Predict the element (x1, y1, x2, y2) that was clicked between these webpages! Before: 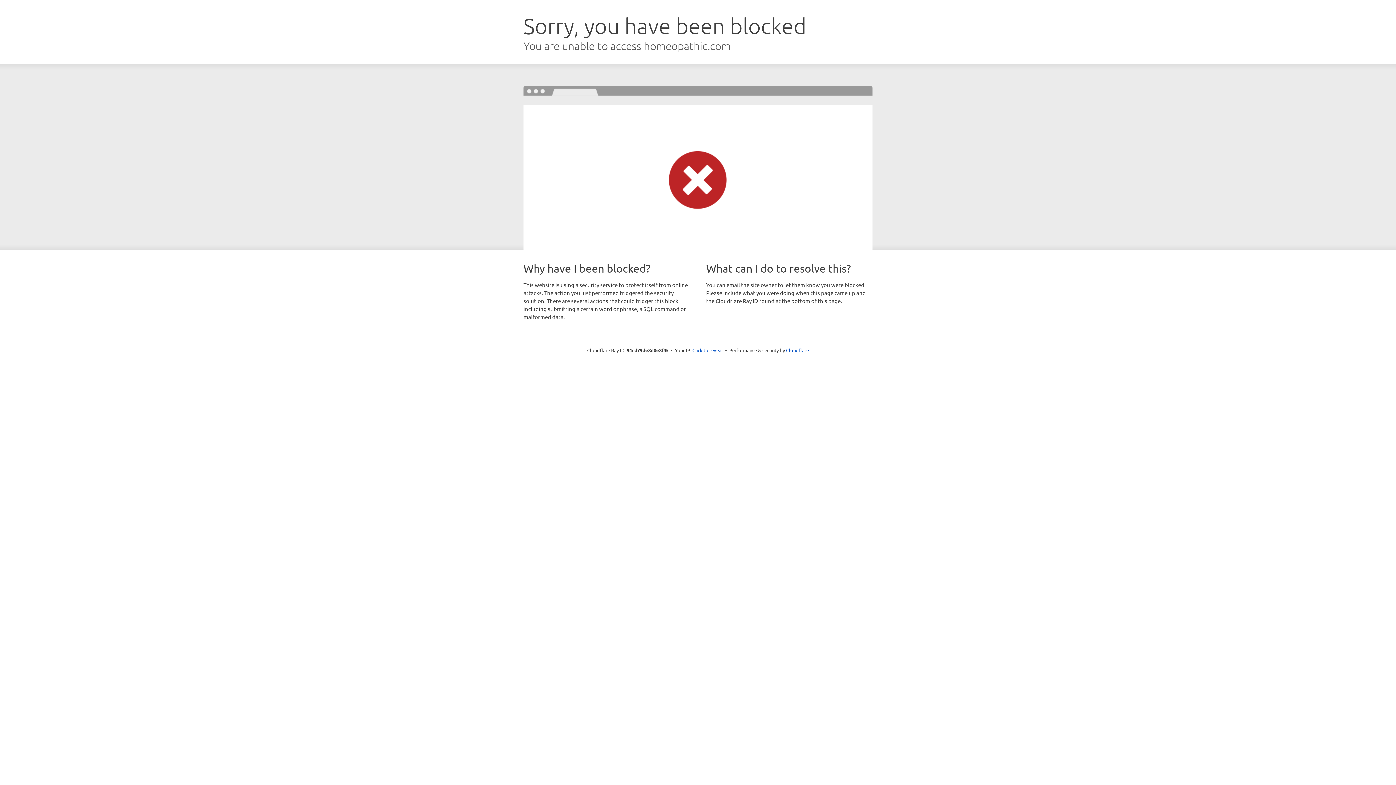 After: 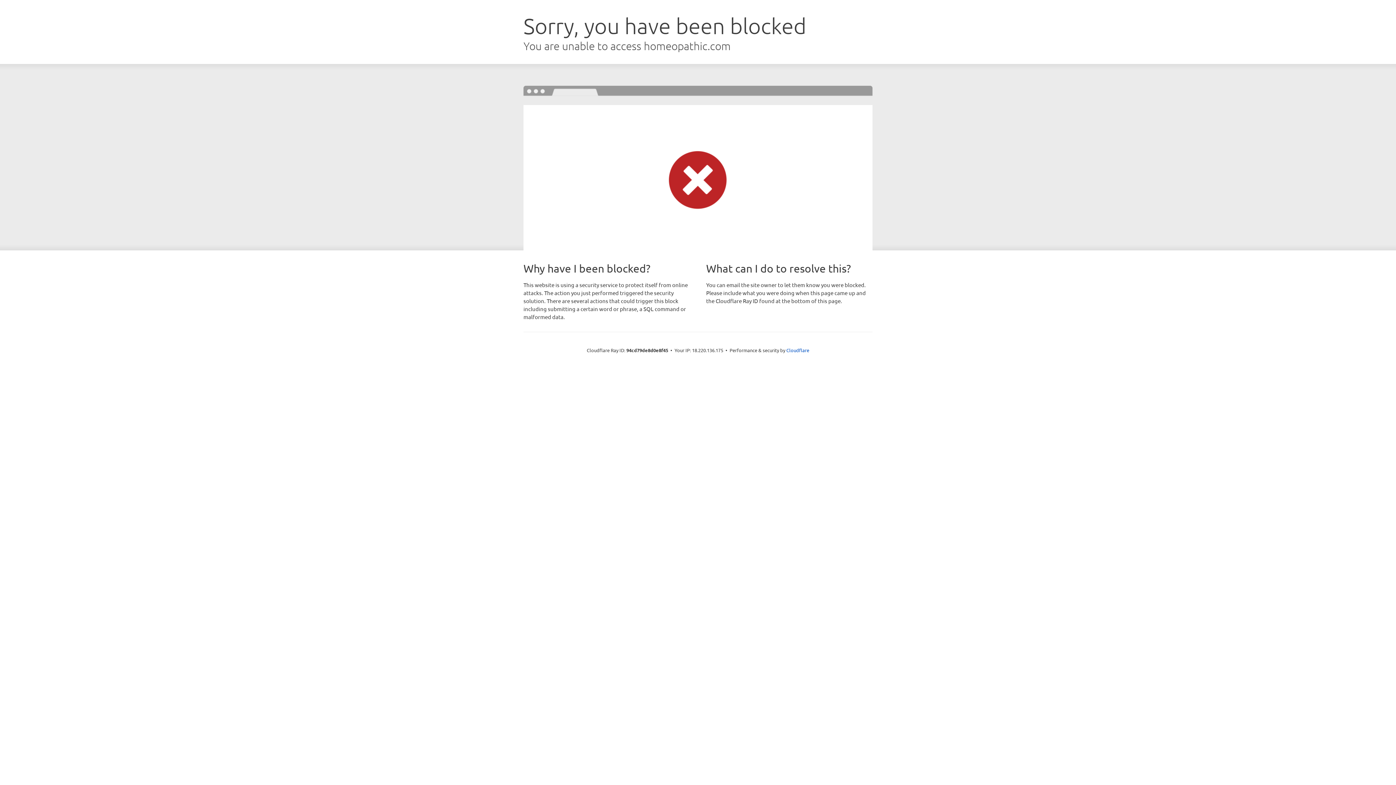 Action: bbox: (692, 346, 723, 353) label: Click to reveal